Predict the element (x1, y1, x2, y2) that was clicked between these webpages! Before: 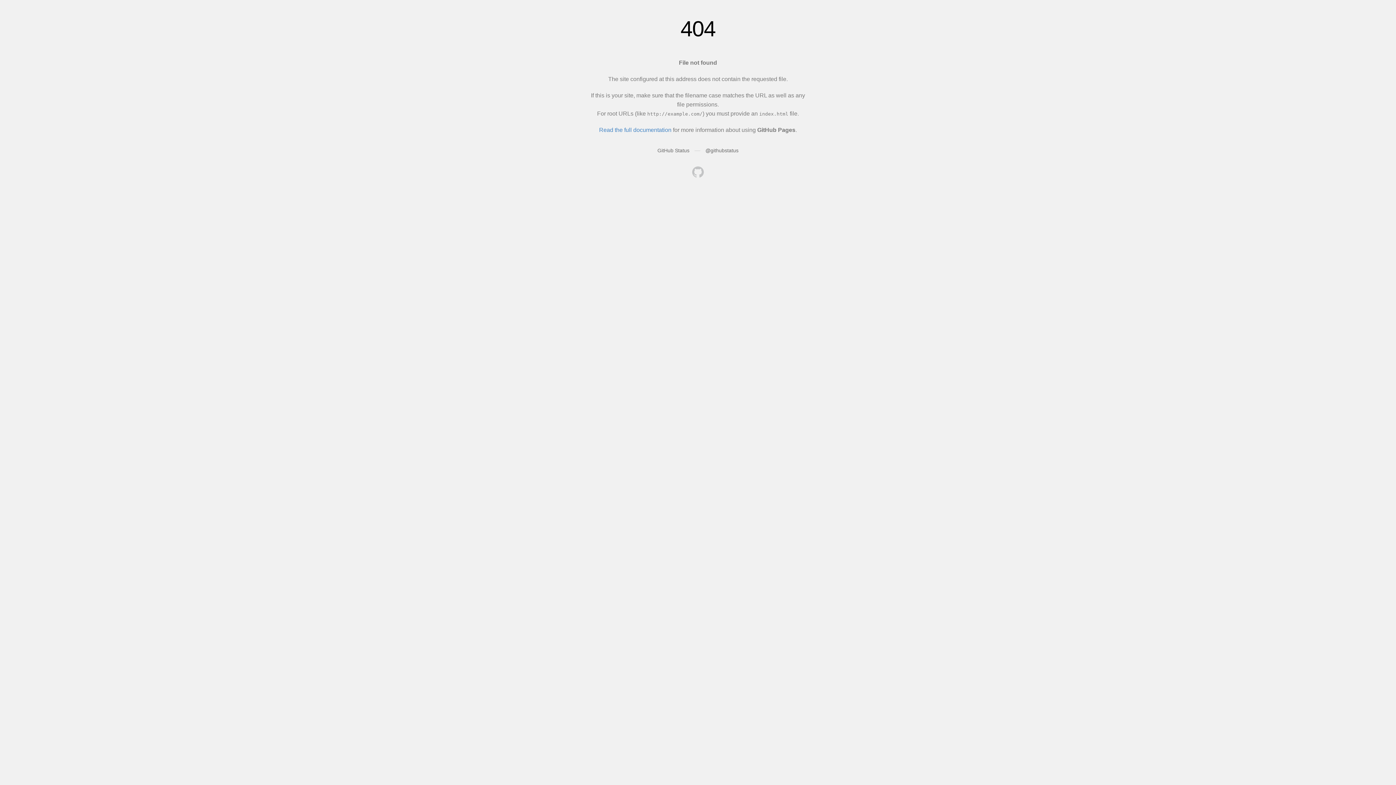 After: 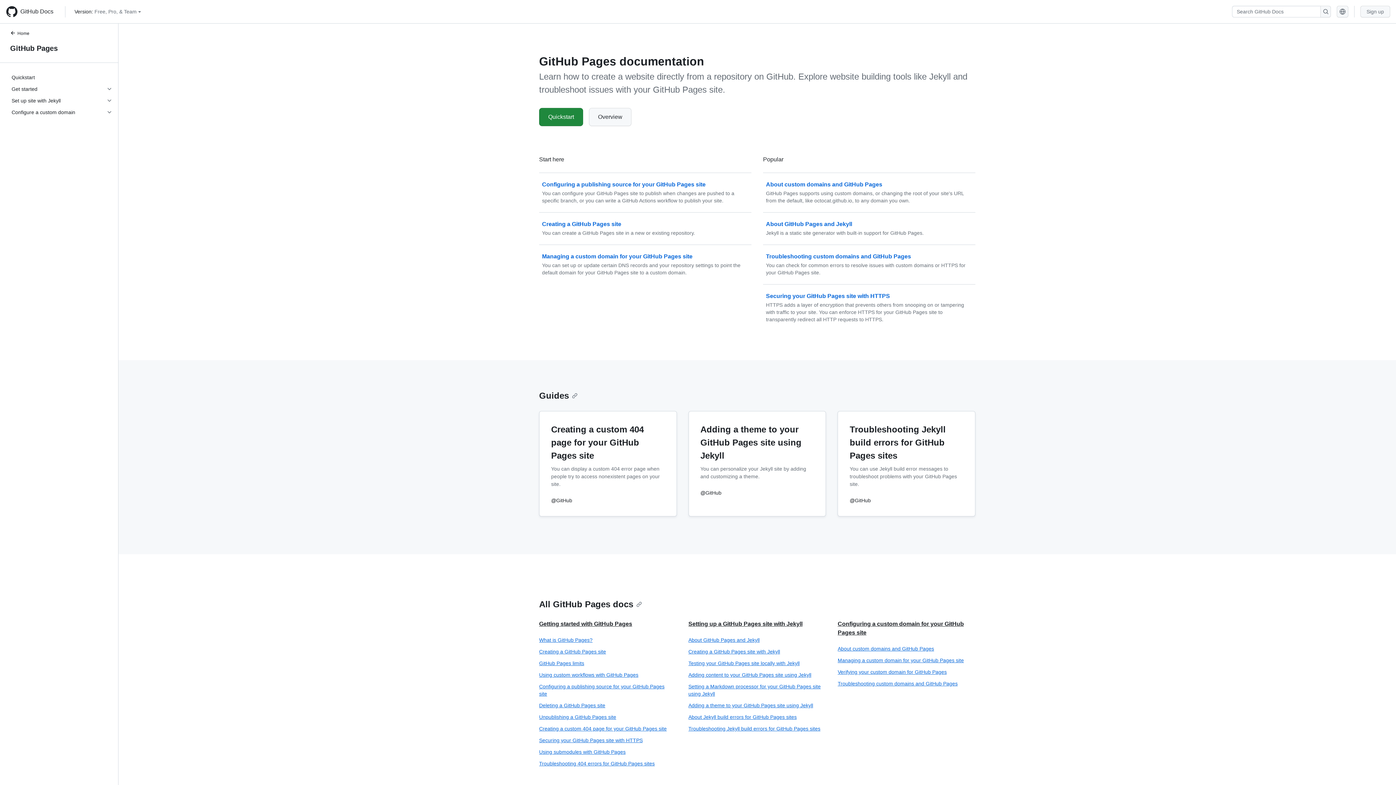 Action: bbox: (599, 126, 671, 133) label: Read the full documentation